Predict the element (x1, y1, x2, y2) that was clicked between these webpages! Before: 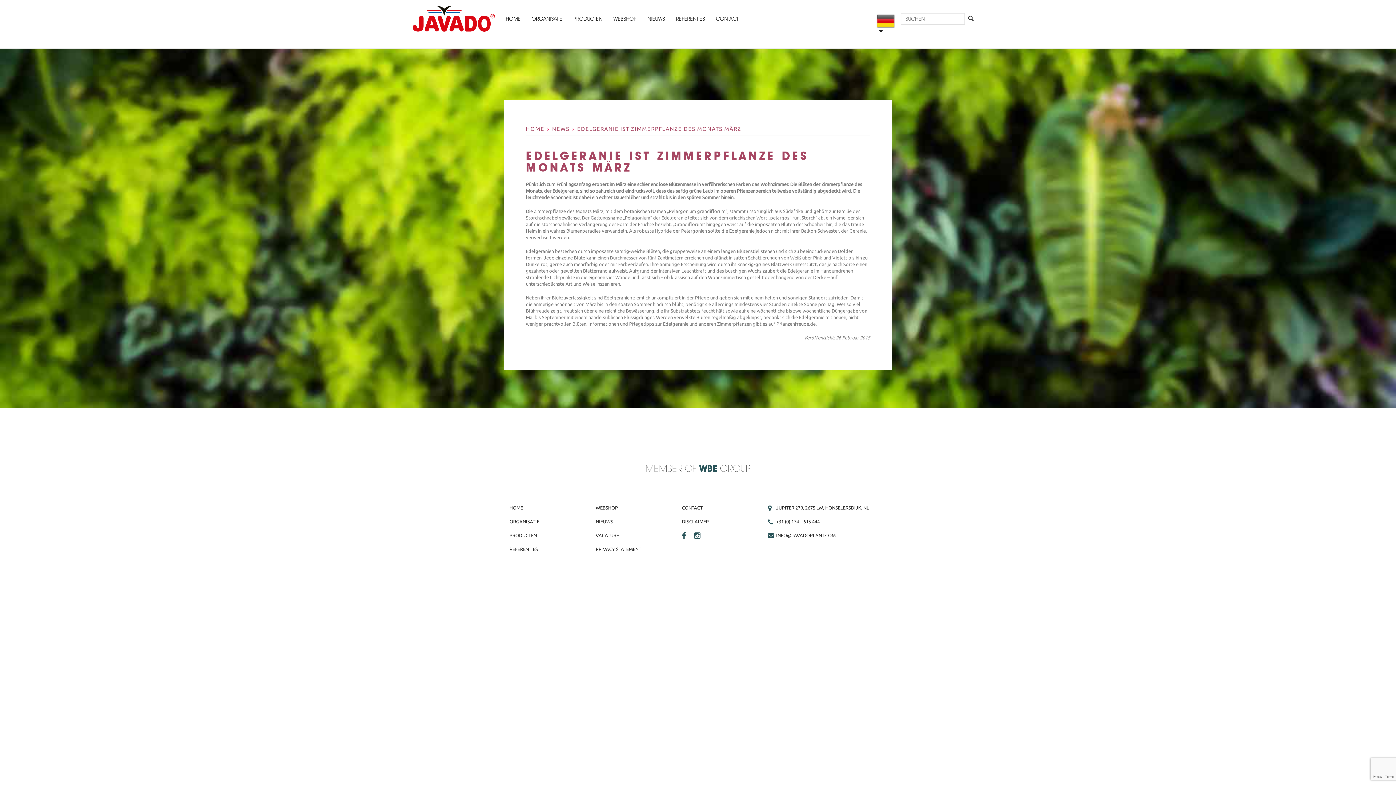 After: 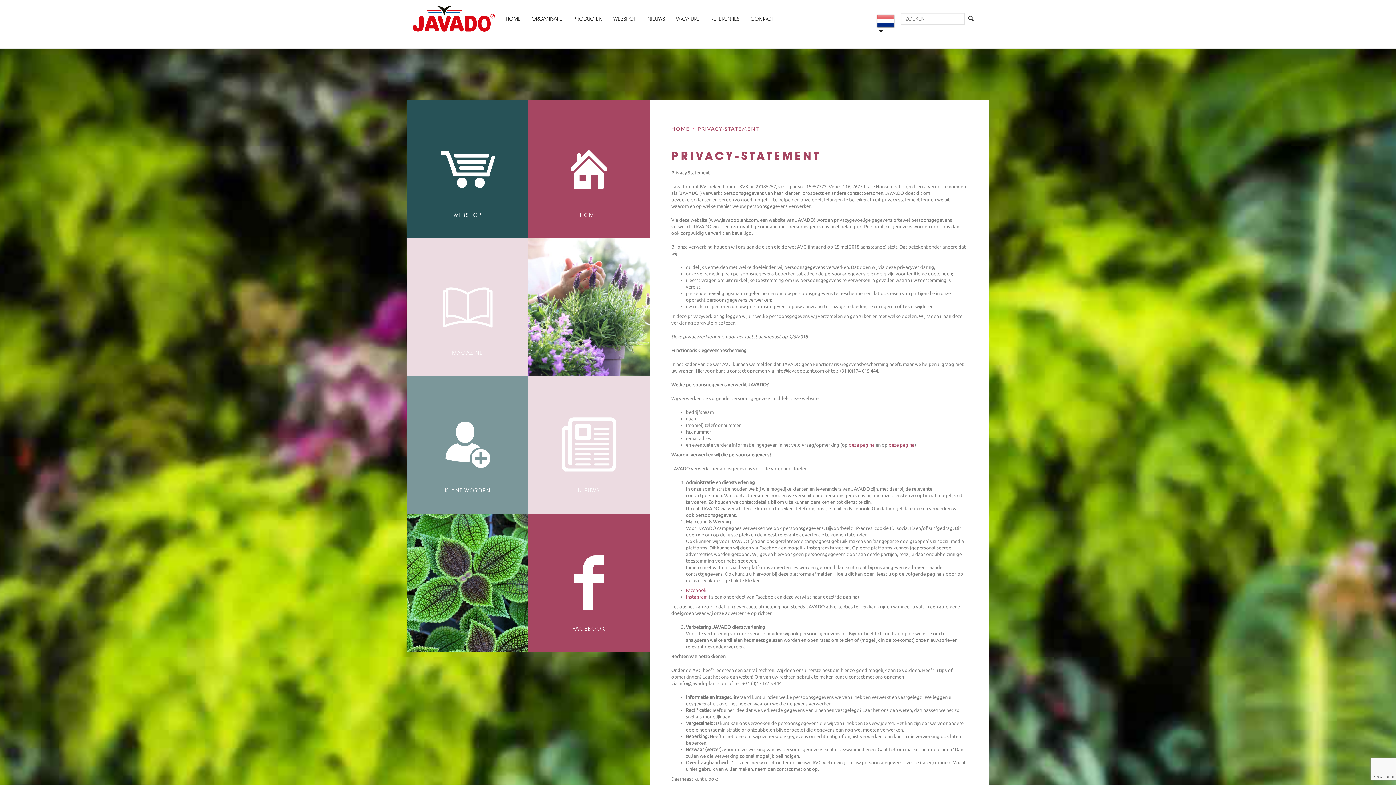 Action: bbox: (595, 546, 641, 552) label: PRIVACY STATEMENT